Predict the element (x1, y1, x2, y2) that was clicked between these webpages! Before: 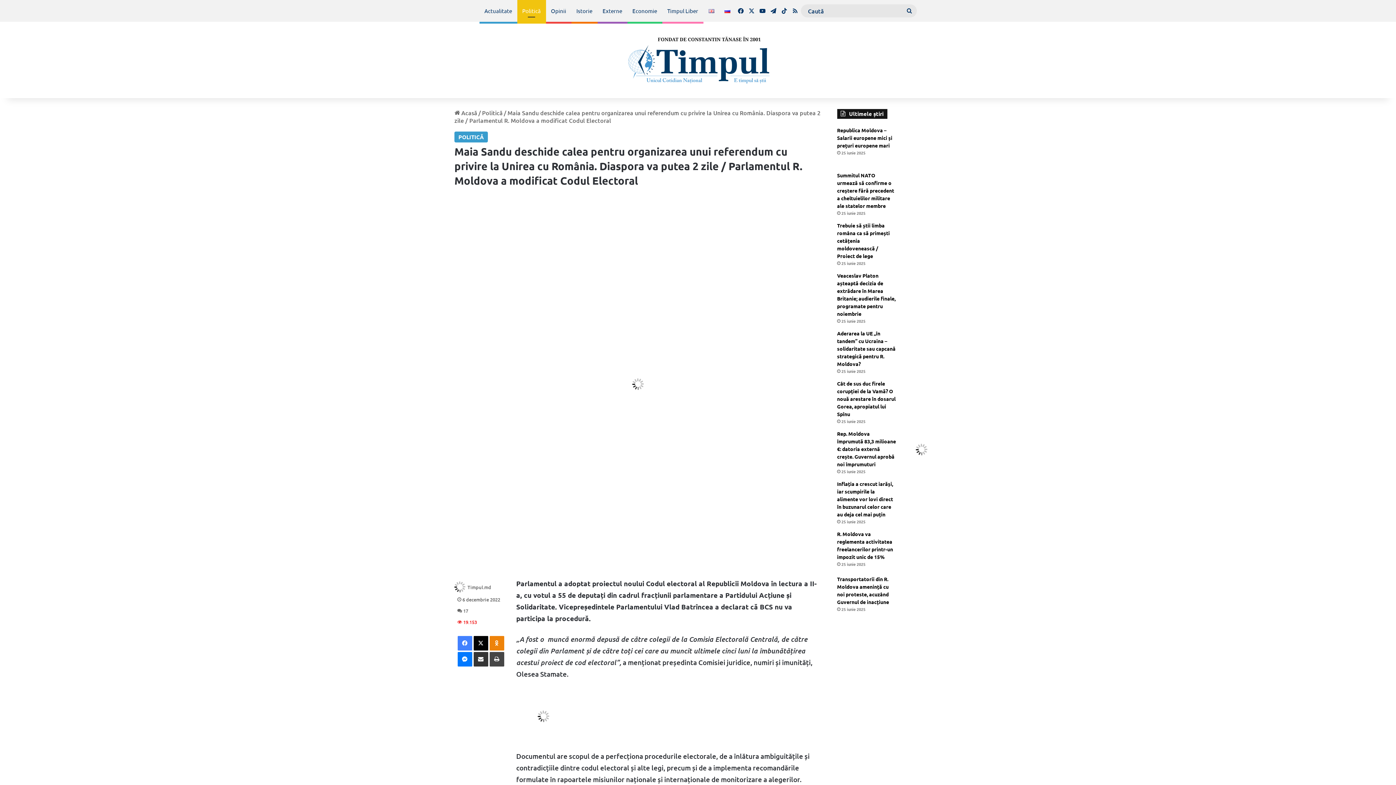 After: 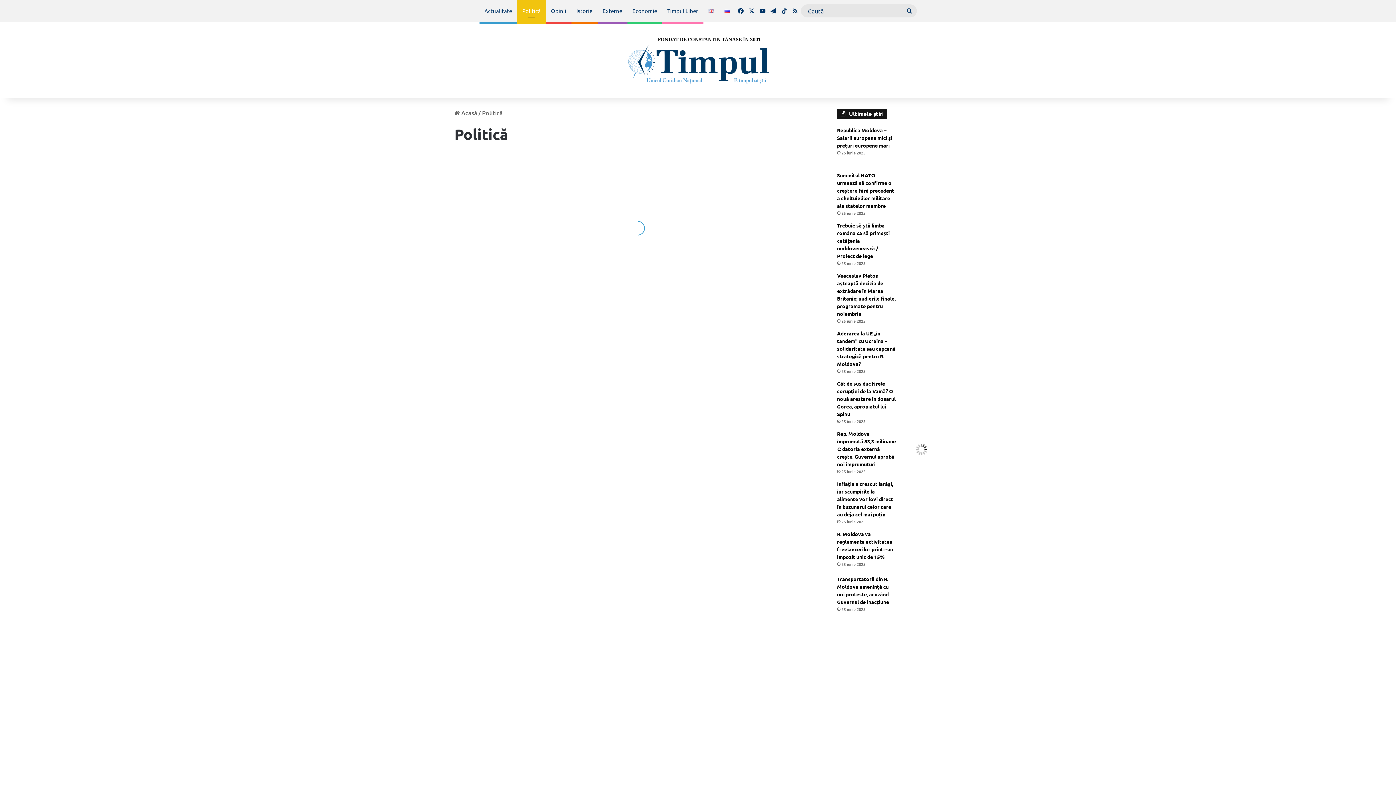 Action: label: Politică bbox: (482, 108, 502, 116)